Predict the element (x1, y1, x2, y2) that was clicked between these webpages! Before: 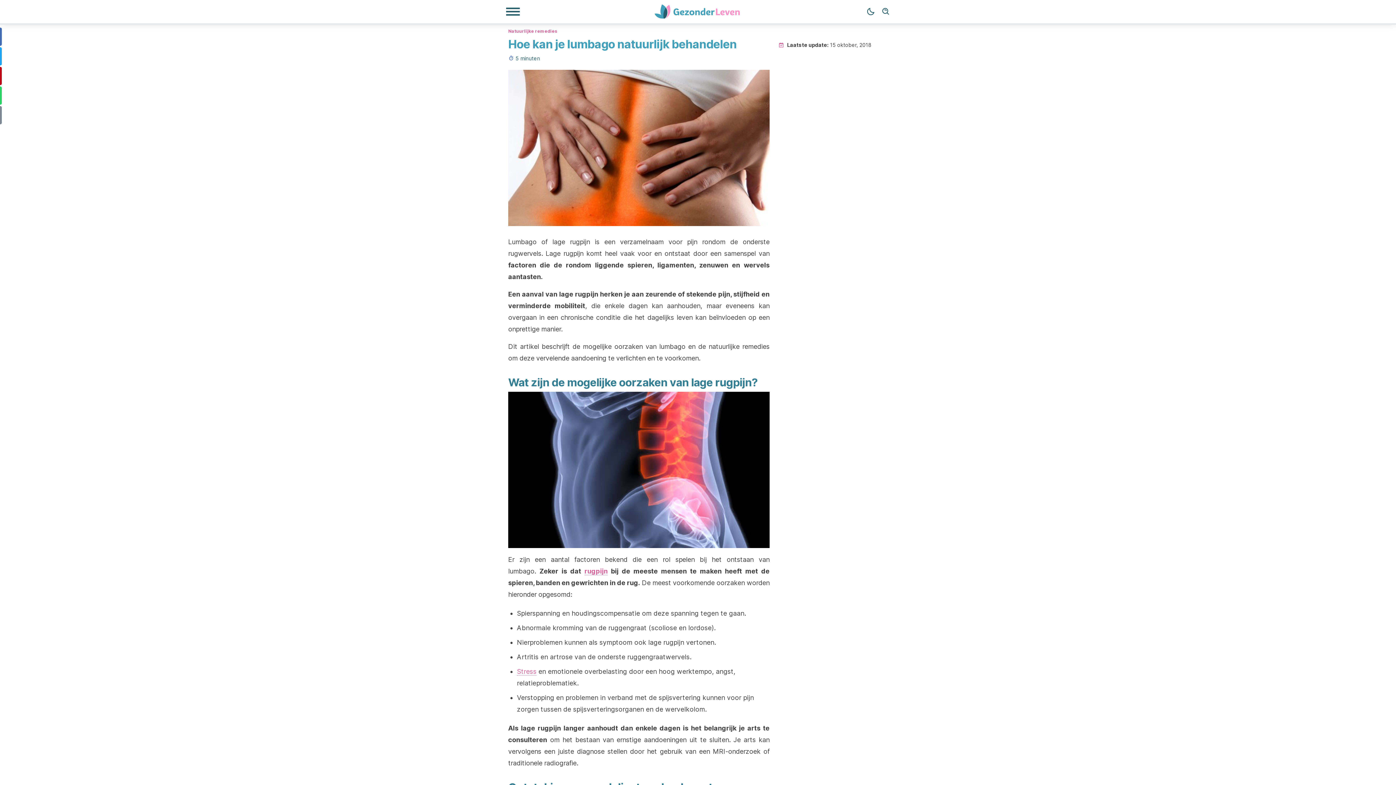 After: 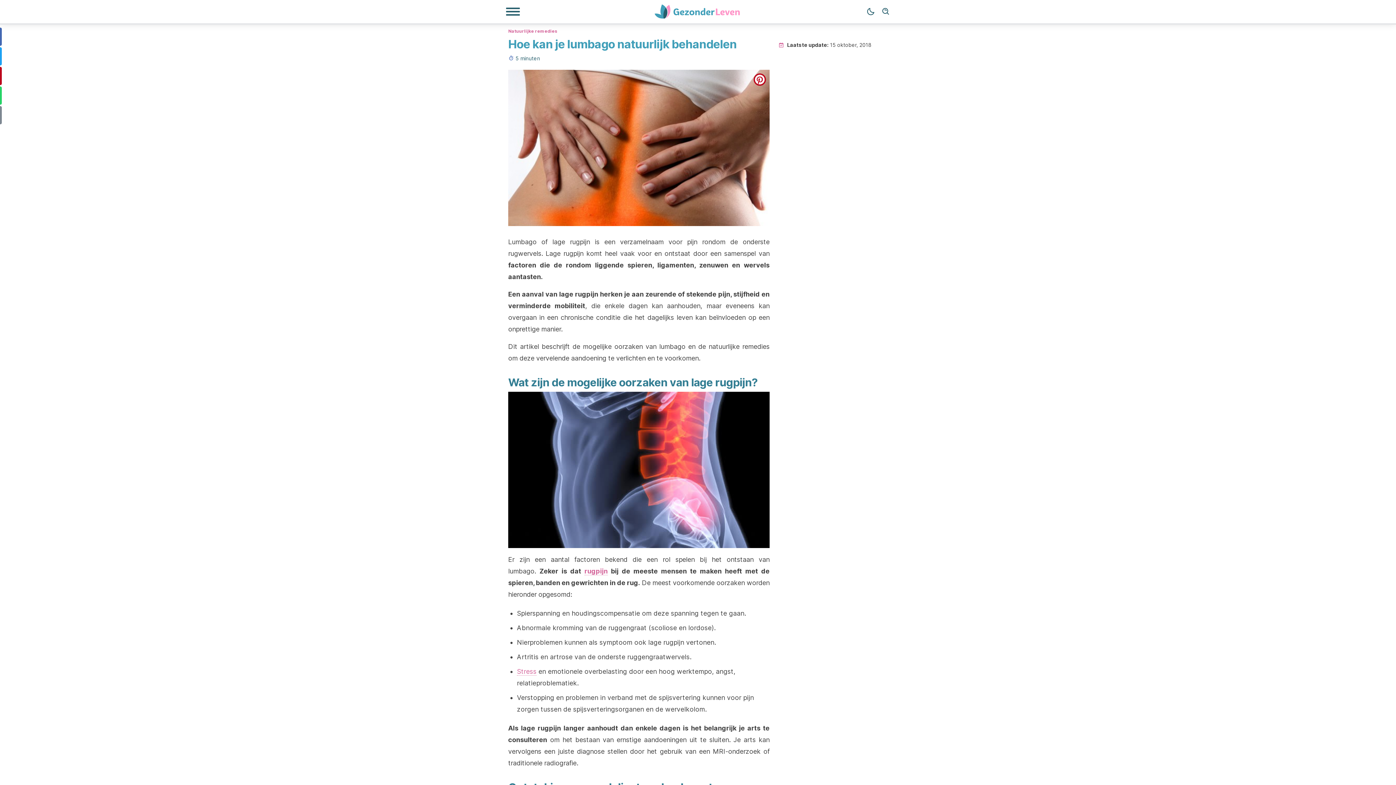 Action: label: pinterest bbox: (753, 73, 766, 85)